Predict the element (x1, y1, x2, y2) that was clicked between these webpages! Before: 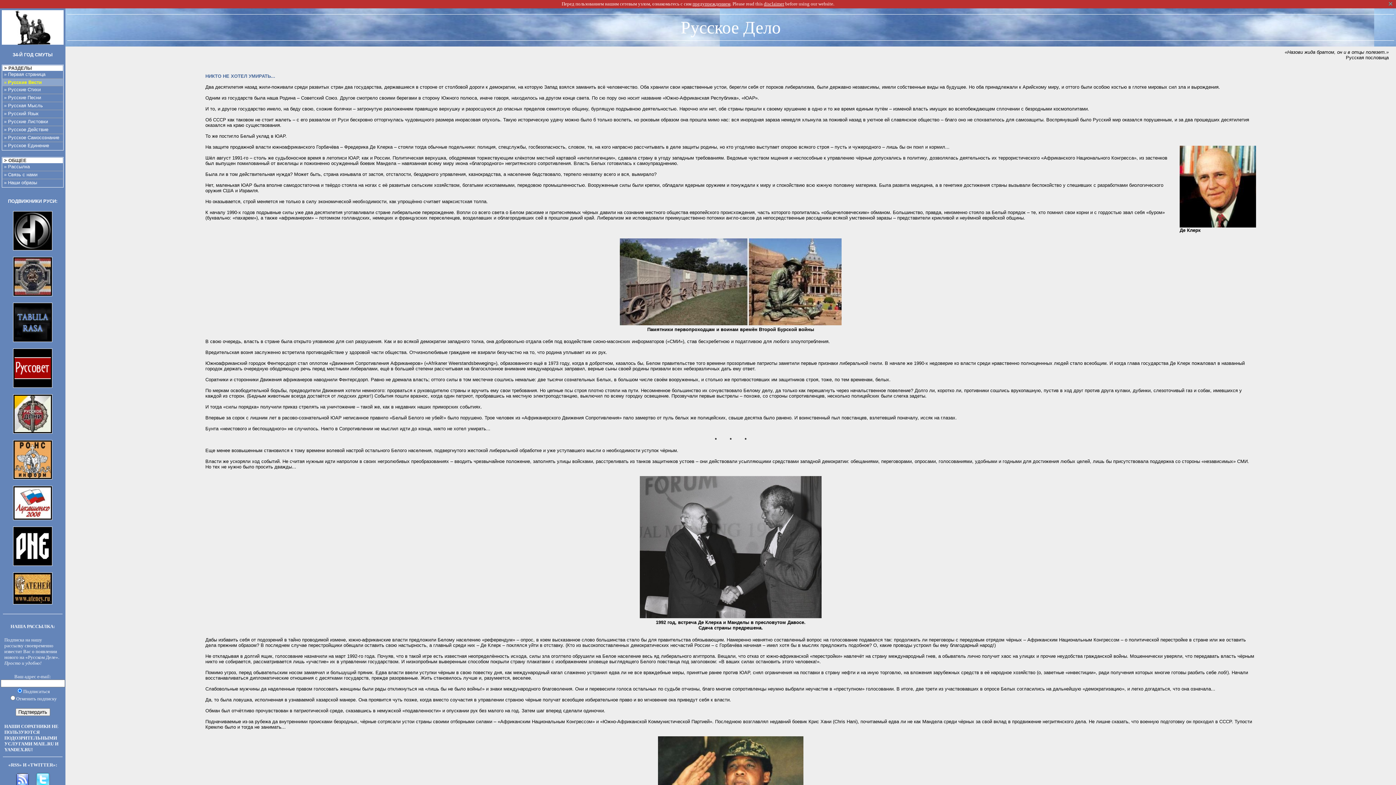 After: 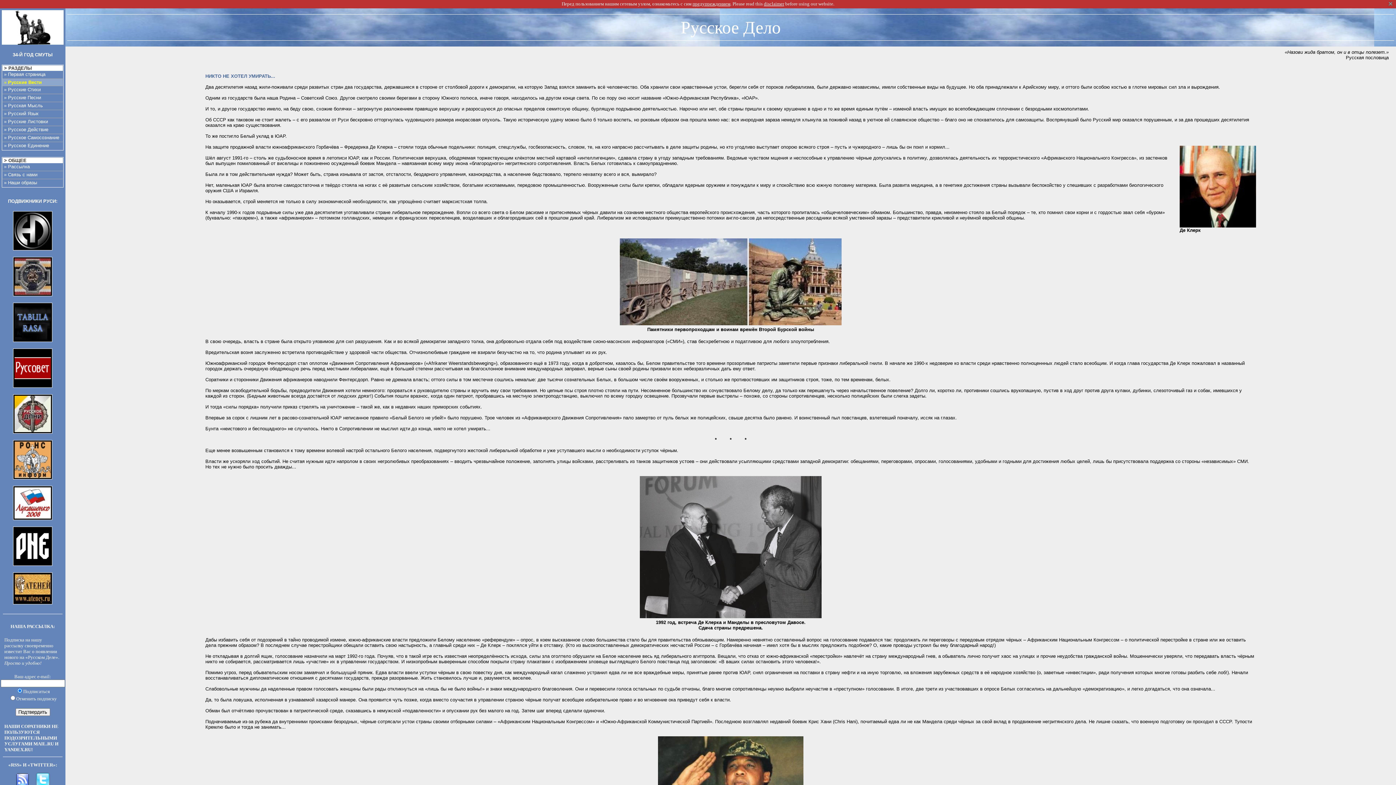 Action: bbox: (15, 774, 29, 781)